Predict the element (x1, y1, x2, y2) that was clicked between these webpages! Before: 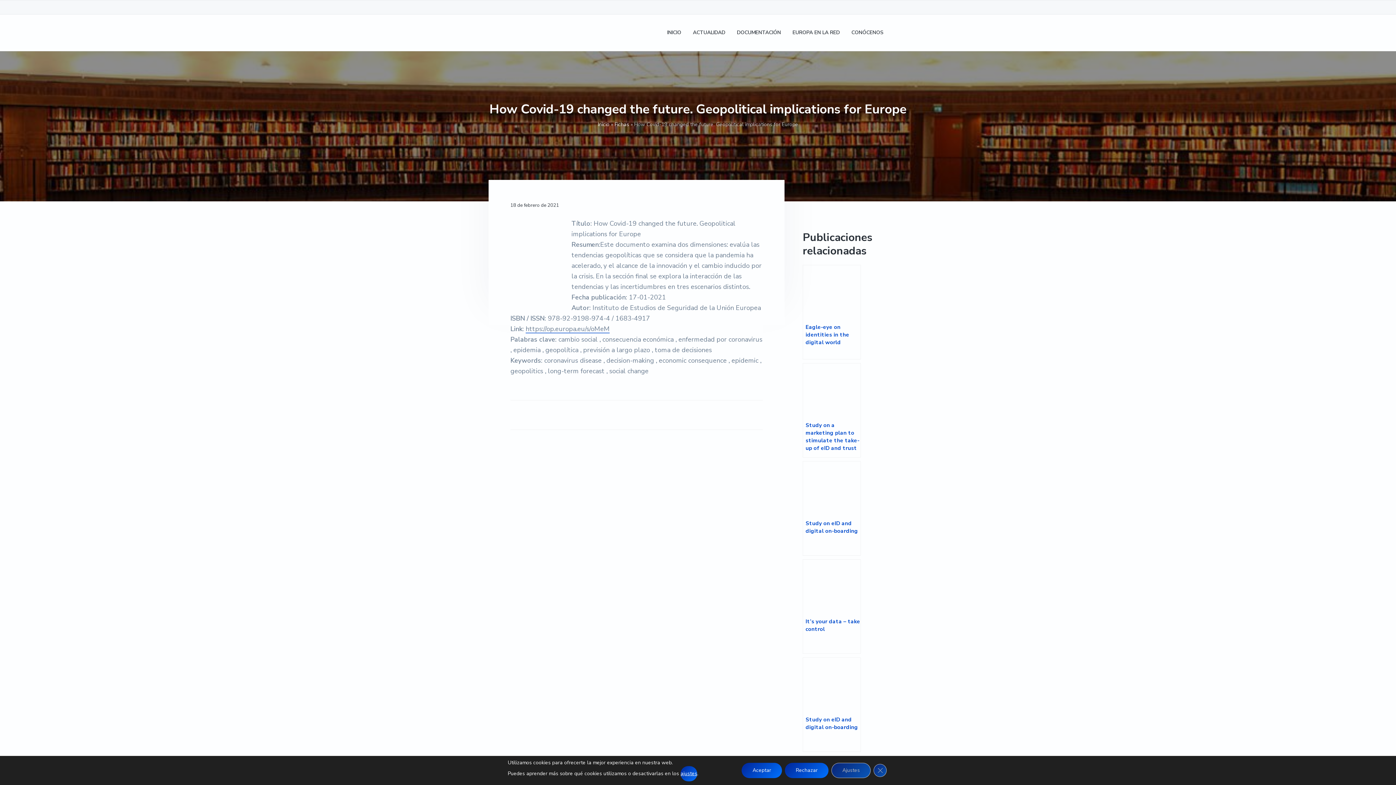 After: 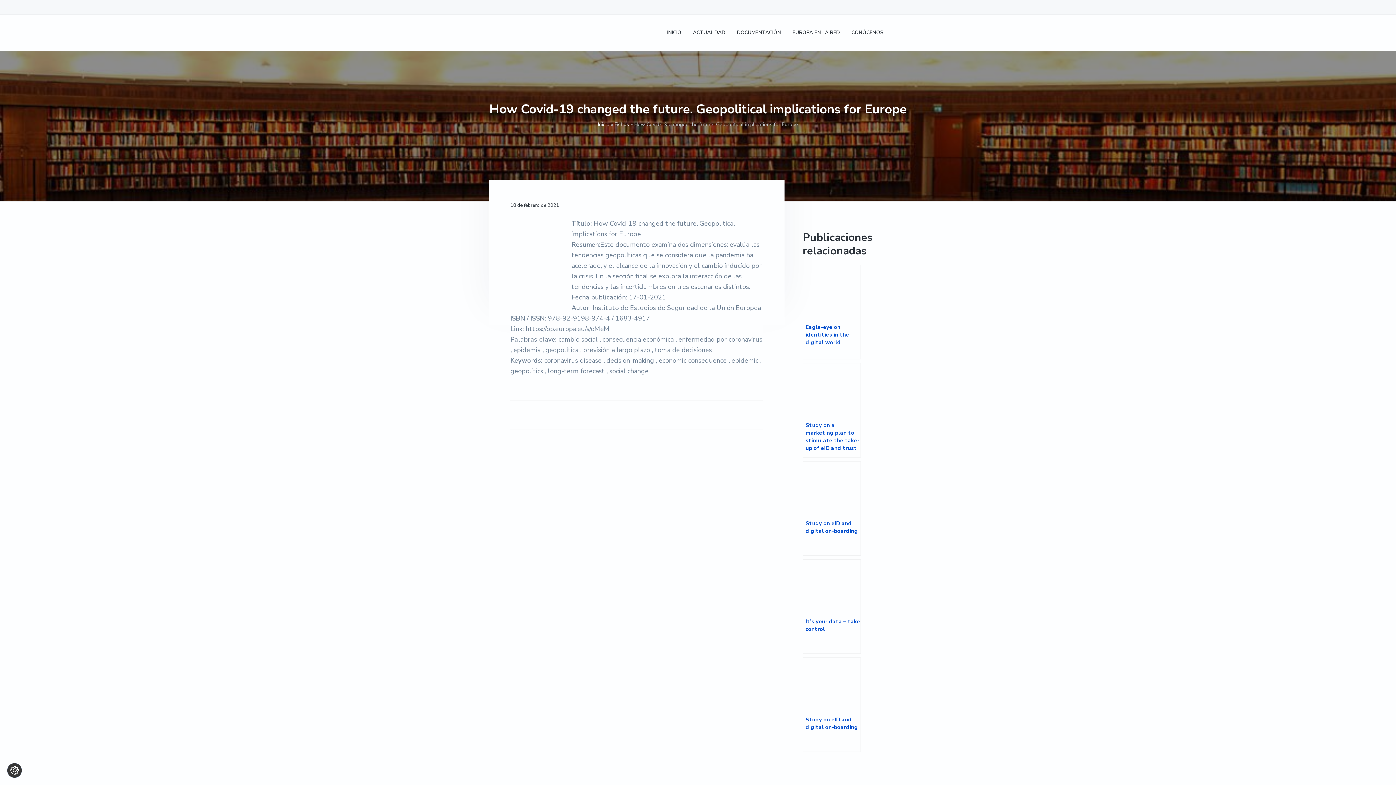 Action: label: Rechazar bbox: (785, 763, 828, 778)